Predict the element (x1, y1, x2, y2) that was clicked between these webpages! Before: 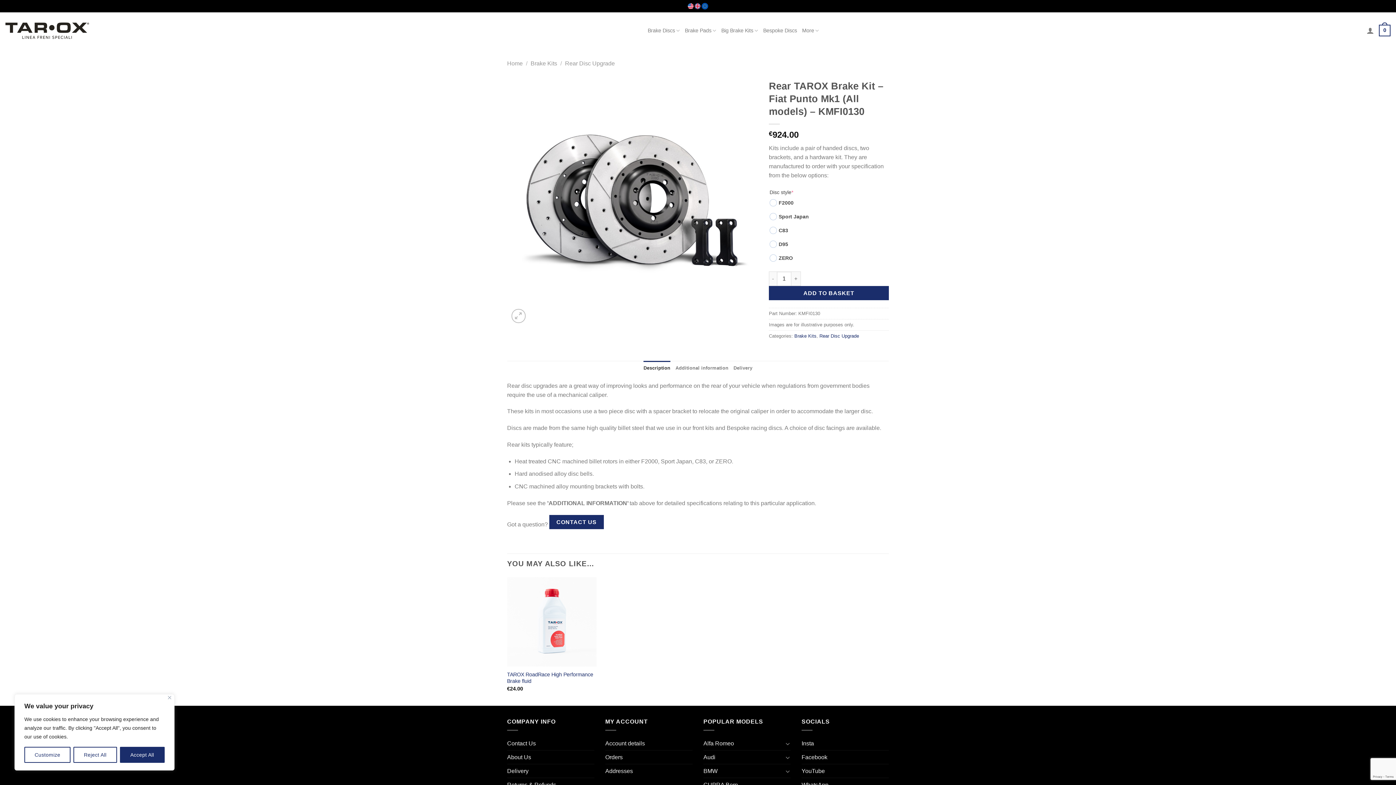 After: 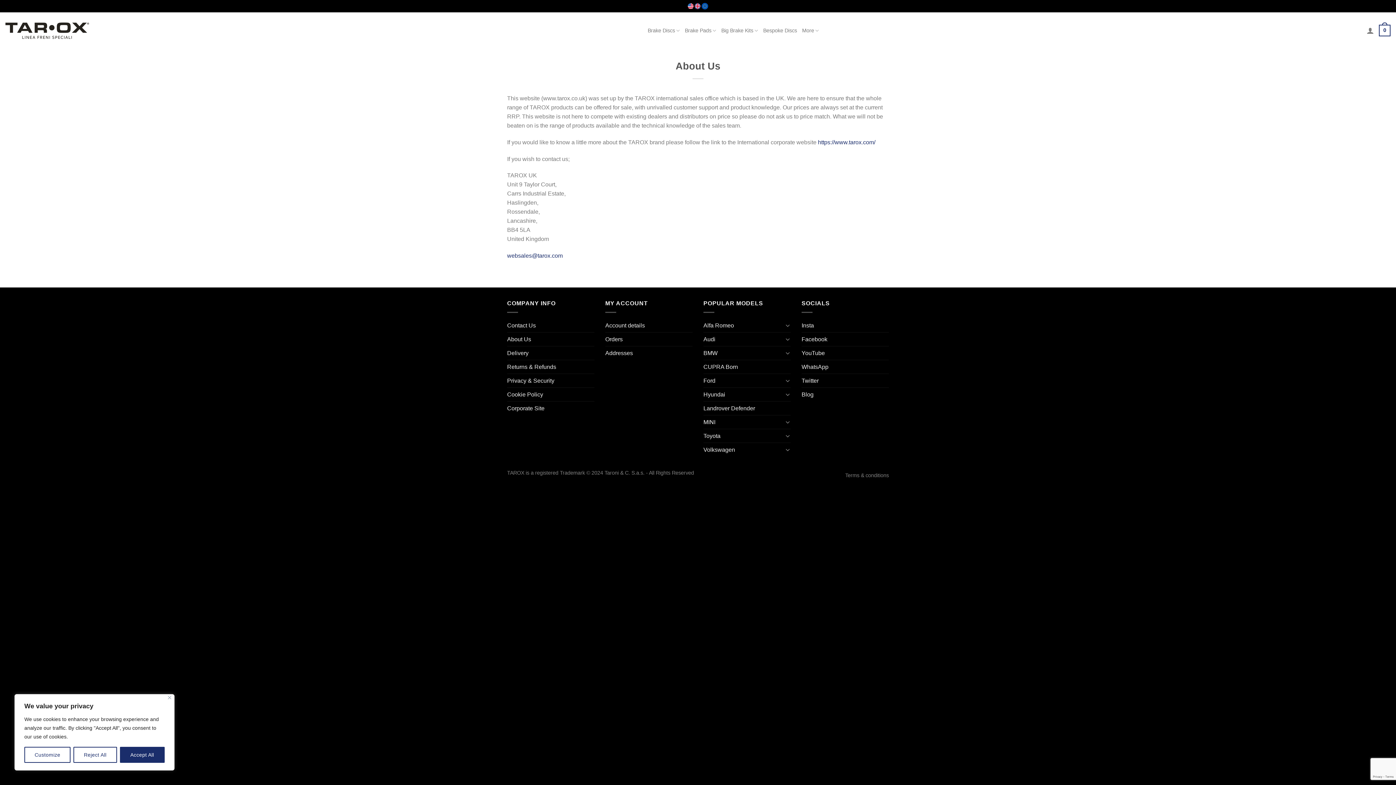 Action: label: About Us bbox: (507, 750, 531, 764)